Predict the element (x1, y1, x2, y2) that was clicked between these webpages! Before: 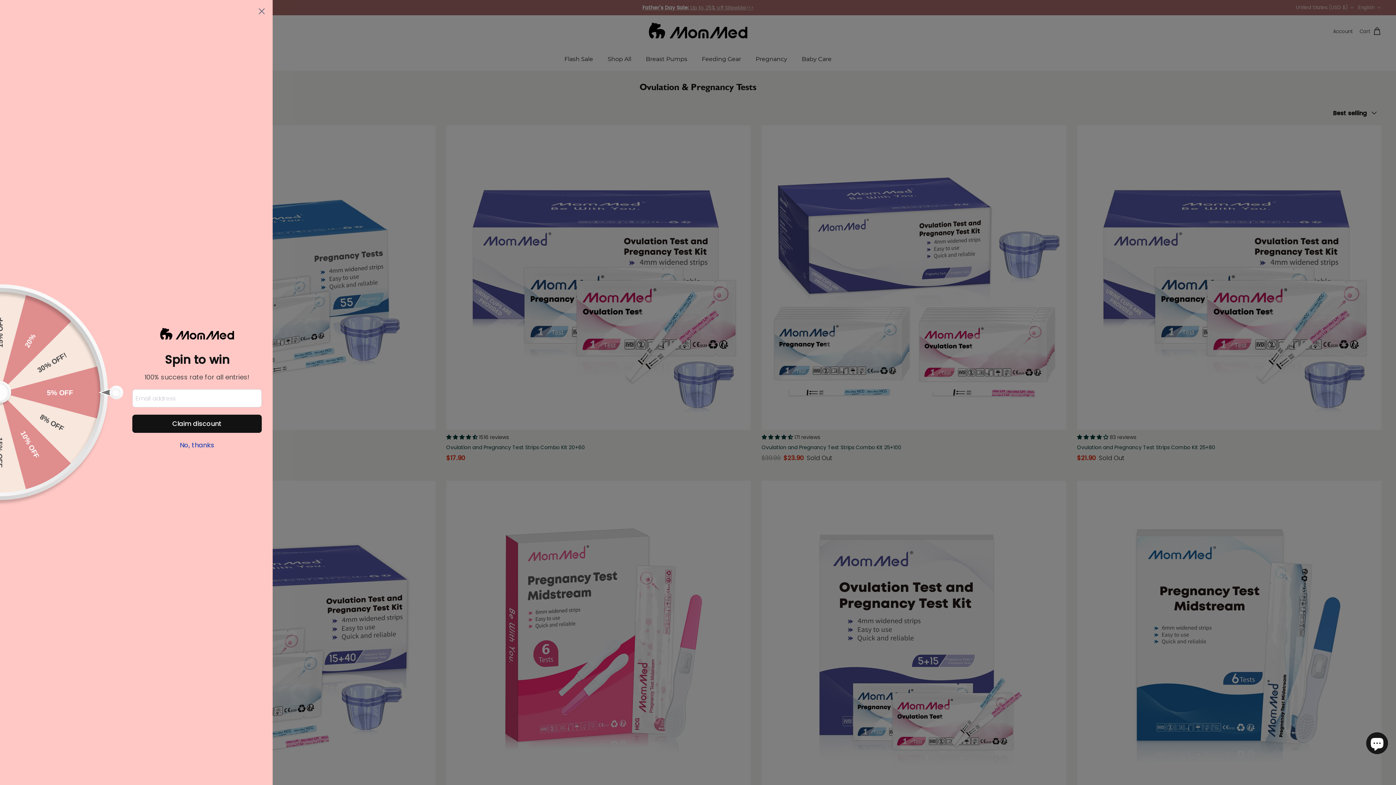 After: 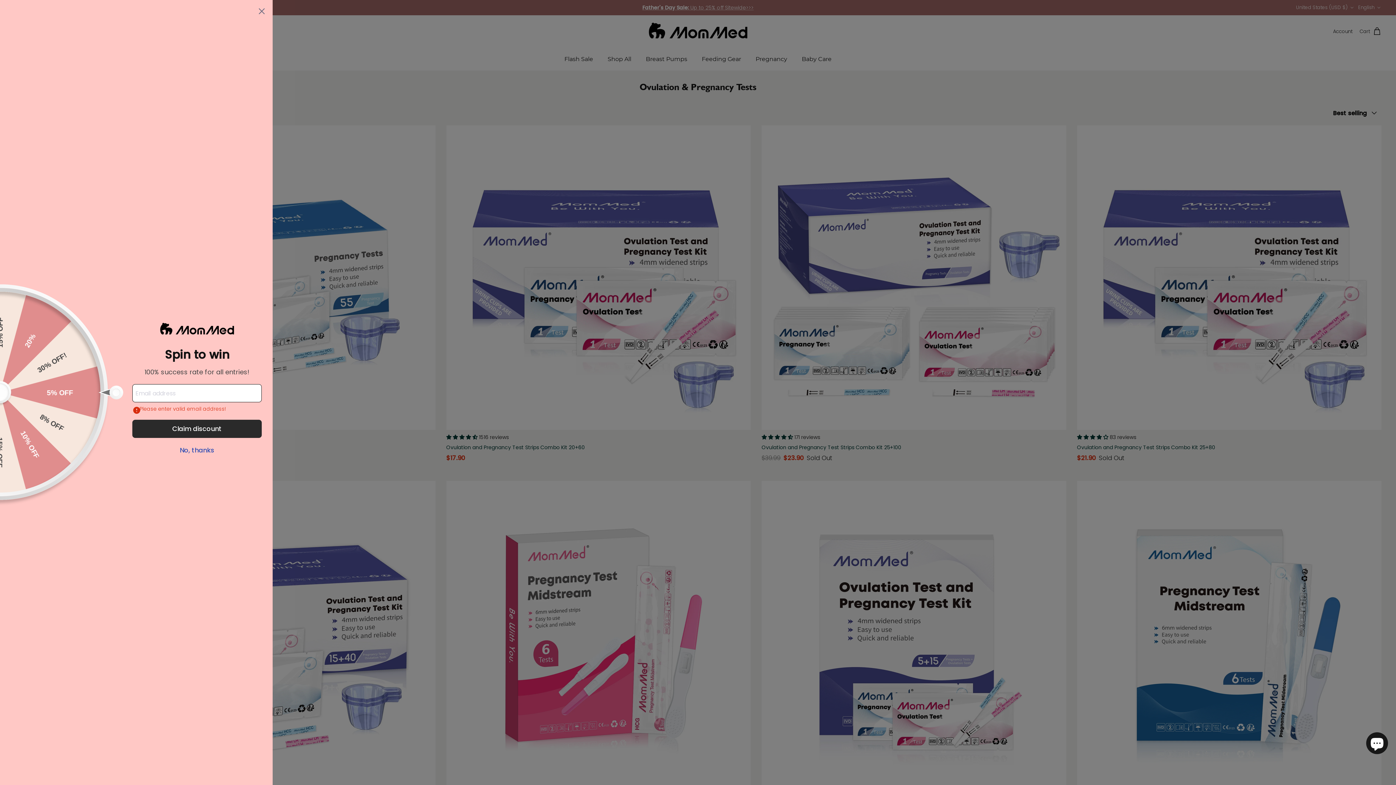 Action: bbox: (132, 414, 261, 433) label: Claim discount